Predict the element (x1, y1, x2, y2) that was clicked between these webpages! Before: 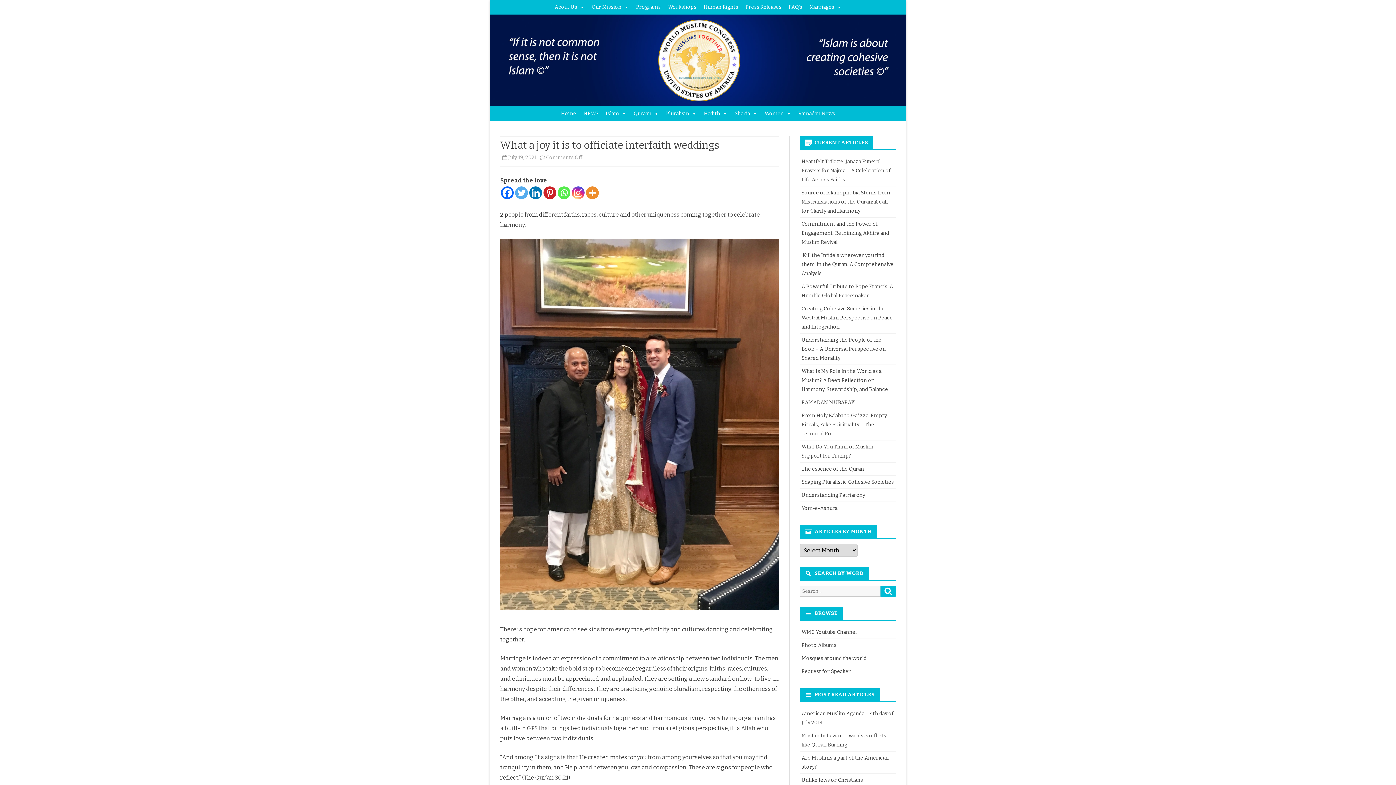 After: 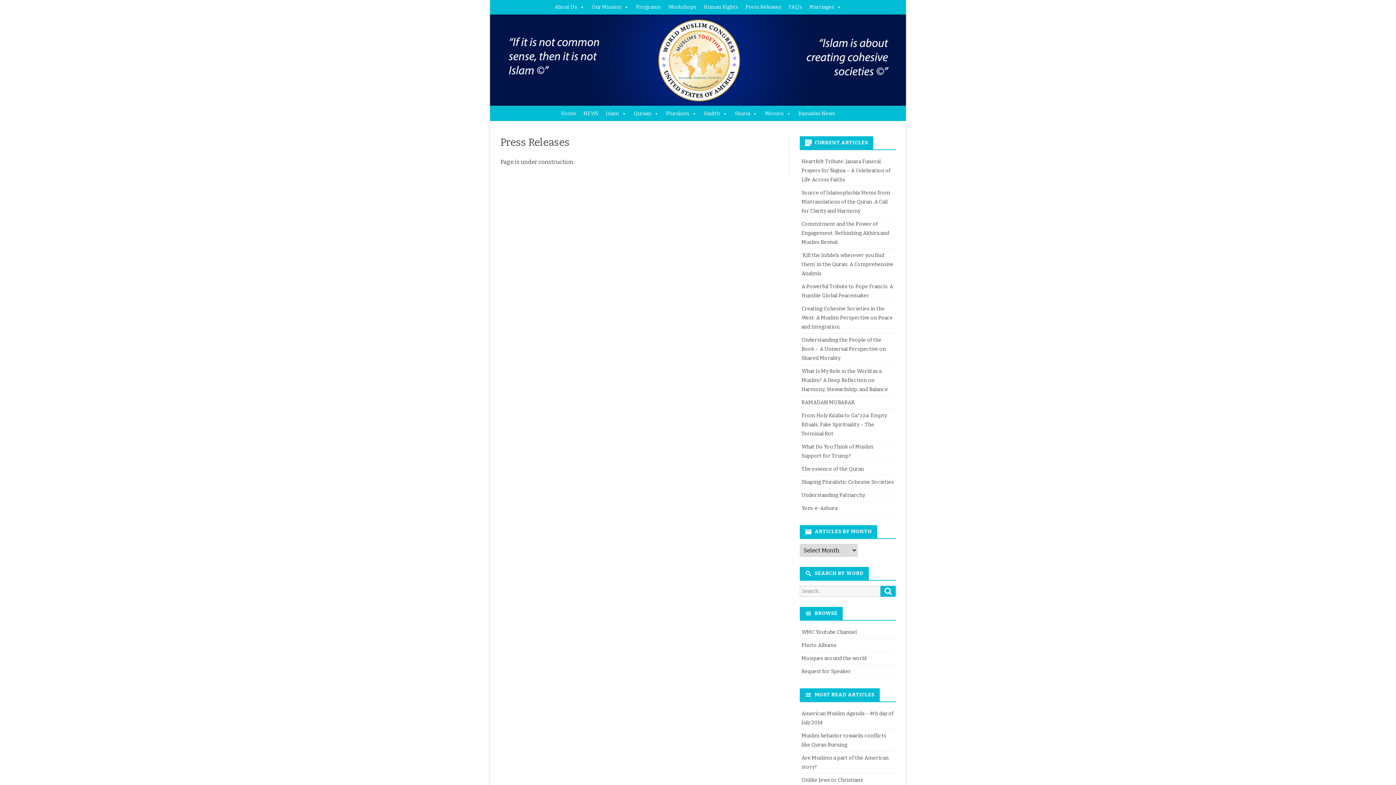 Action: label: Press Releases bbox: (742, 0, 785, 14)